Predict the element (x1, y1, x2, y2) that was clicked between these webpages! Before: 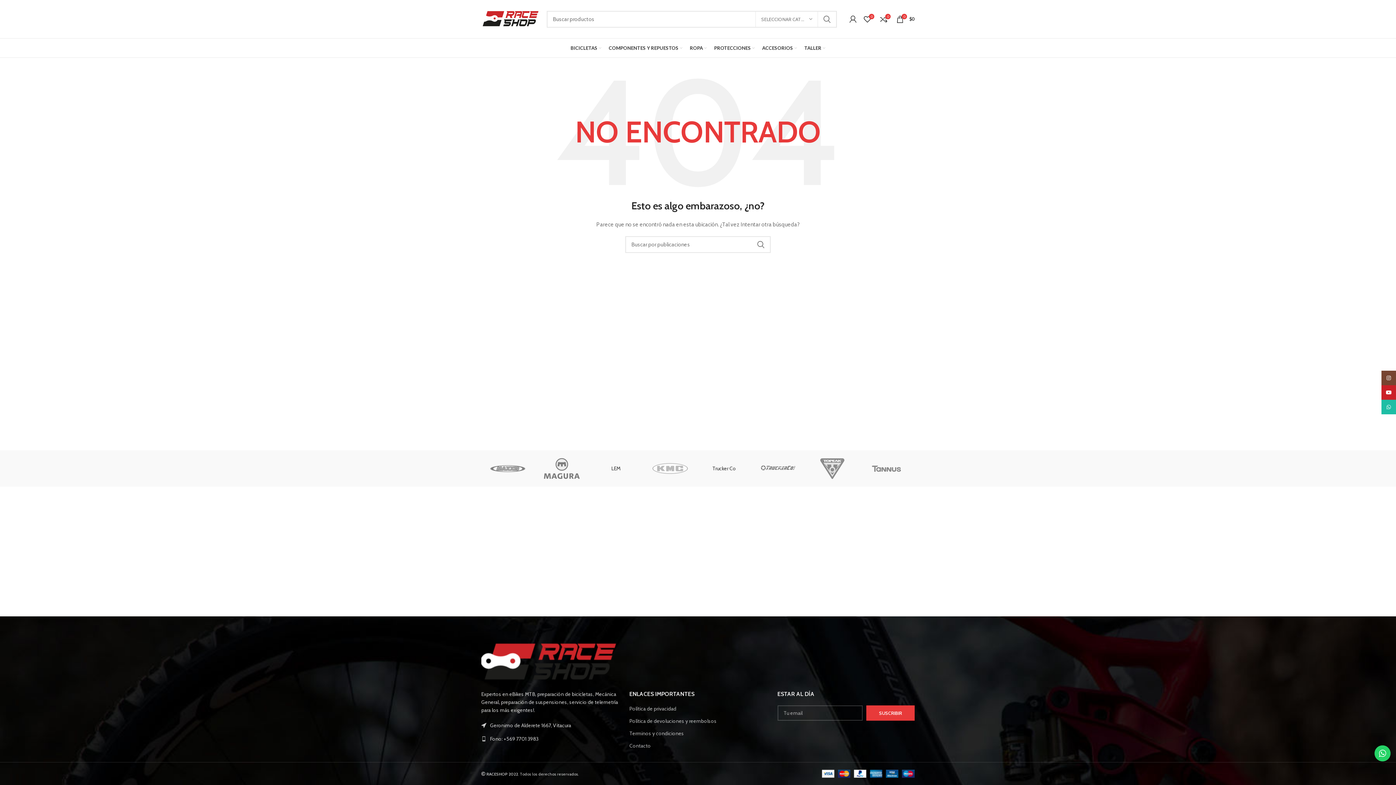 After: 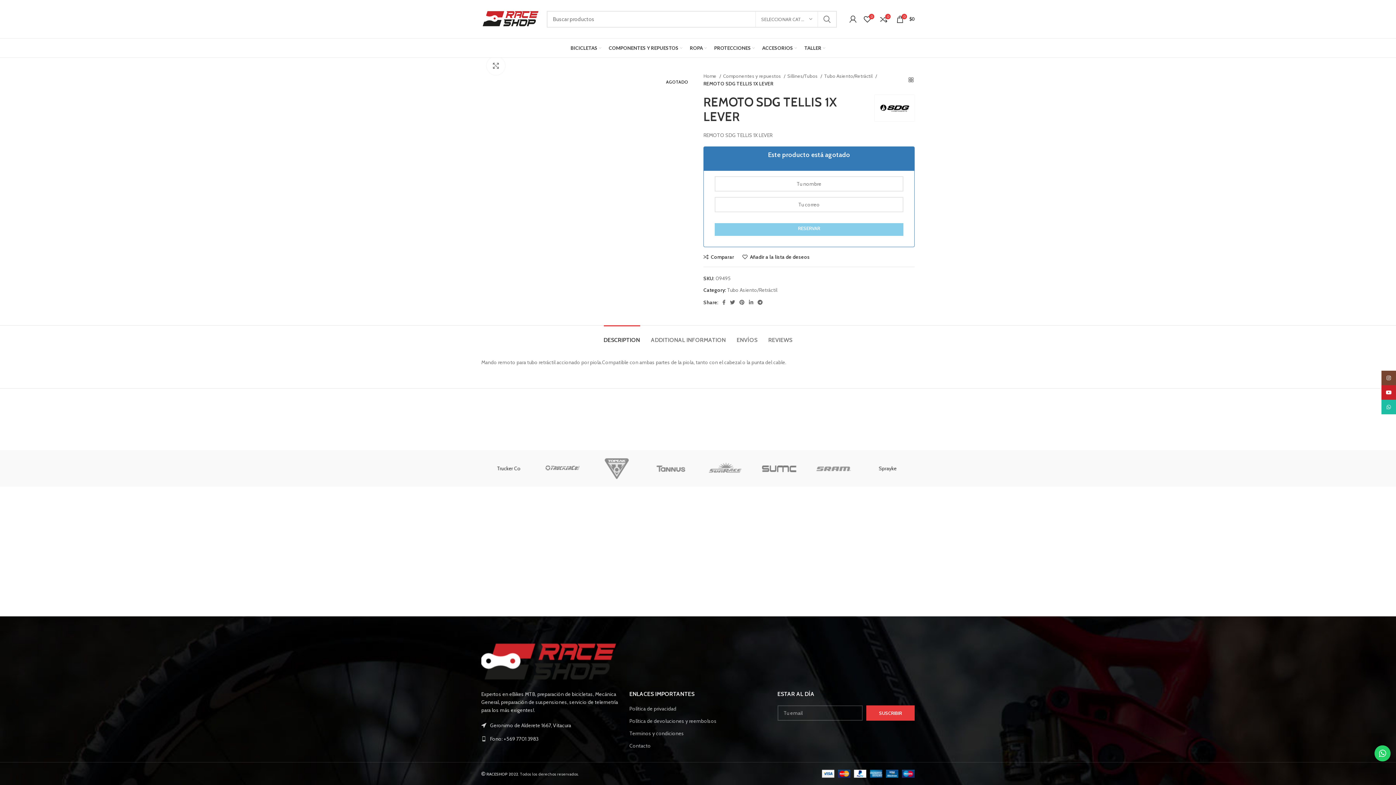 Action: label: BUSCAR... bbox: (818, 10, 836, 27)